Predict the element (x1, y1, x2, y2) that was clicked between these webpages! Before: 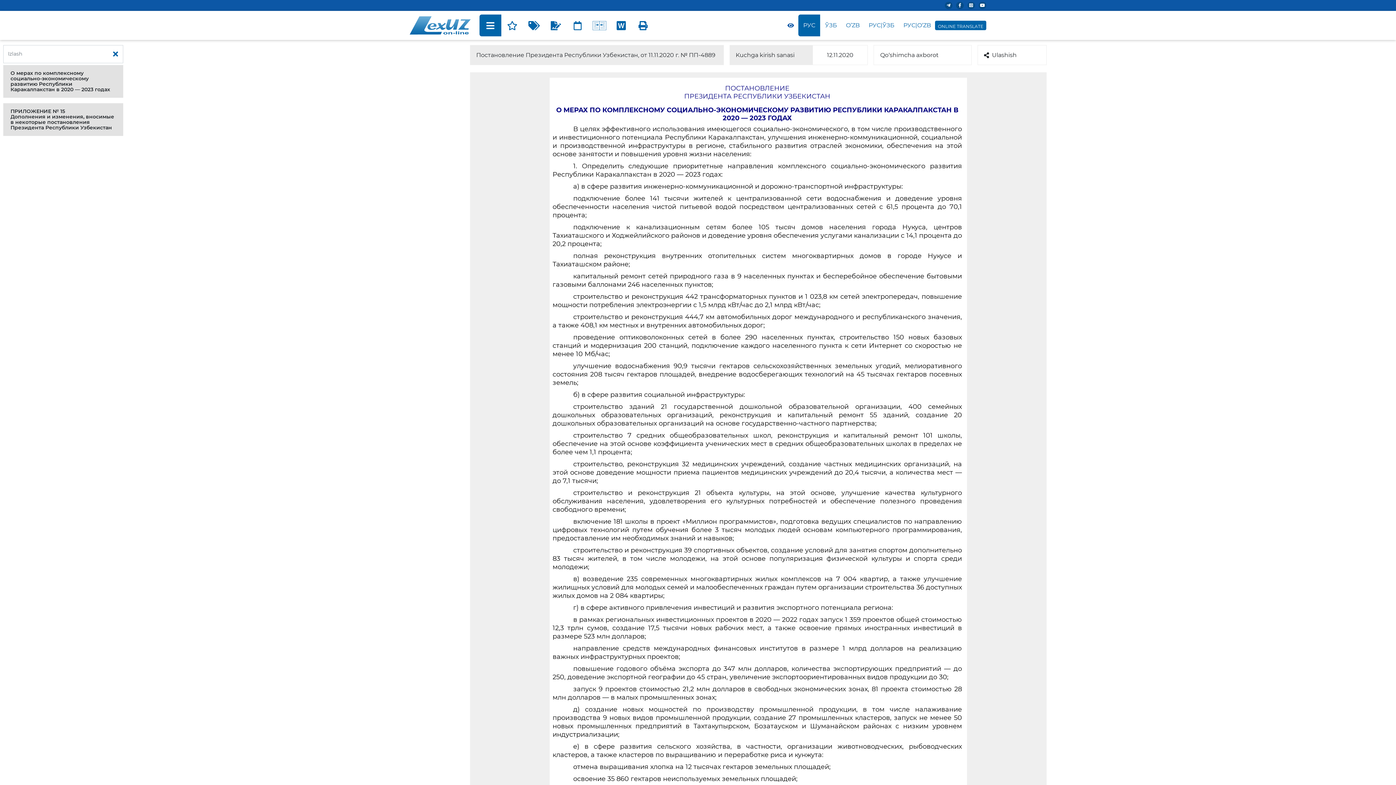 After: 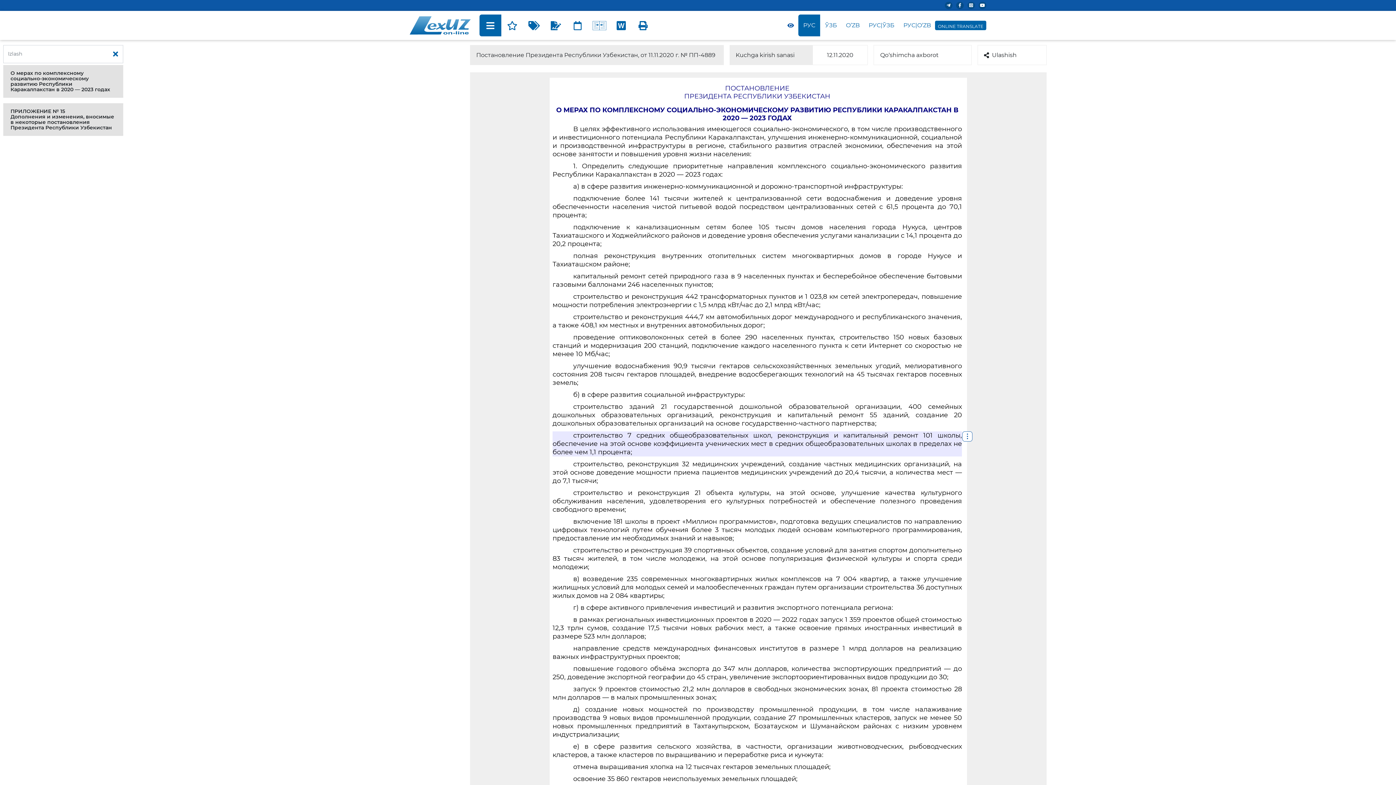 Action: label: строительство 7 средних общеобразовательных школ, реконструкция и капитальный ремонт 101 школы, обеспечение на этой основе коэффициента ученических мест в средних общеобразовательных школах в пределах не более чем 1,1 процента; bbox: (552, 431, 962, 456)